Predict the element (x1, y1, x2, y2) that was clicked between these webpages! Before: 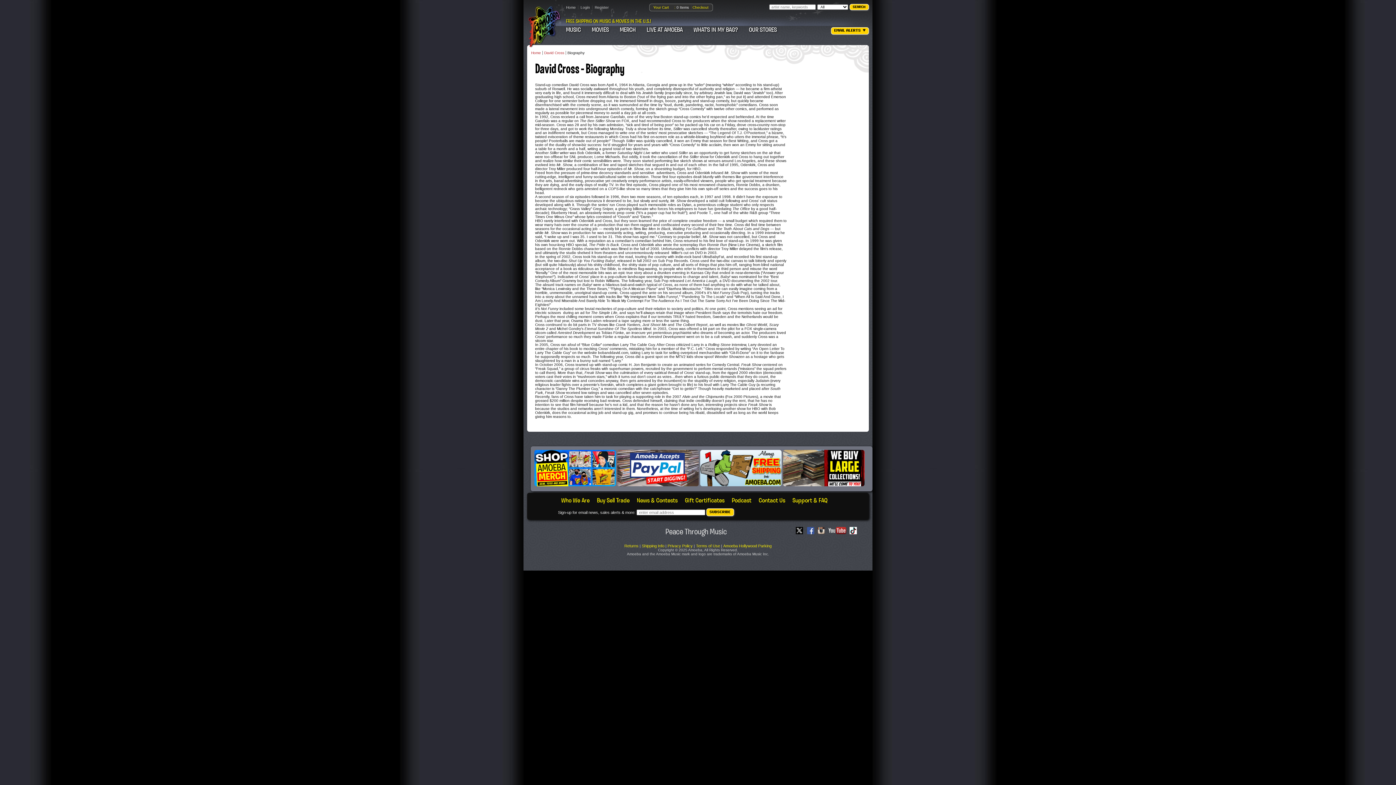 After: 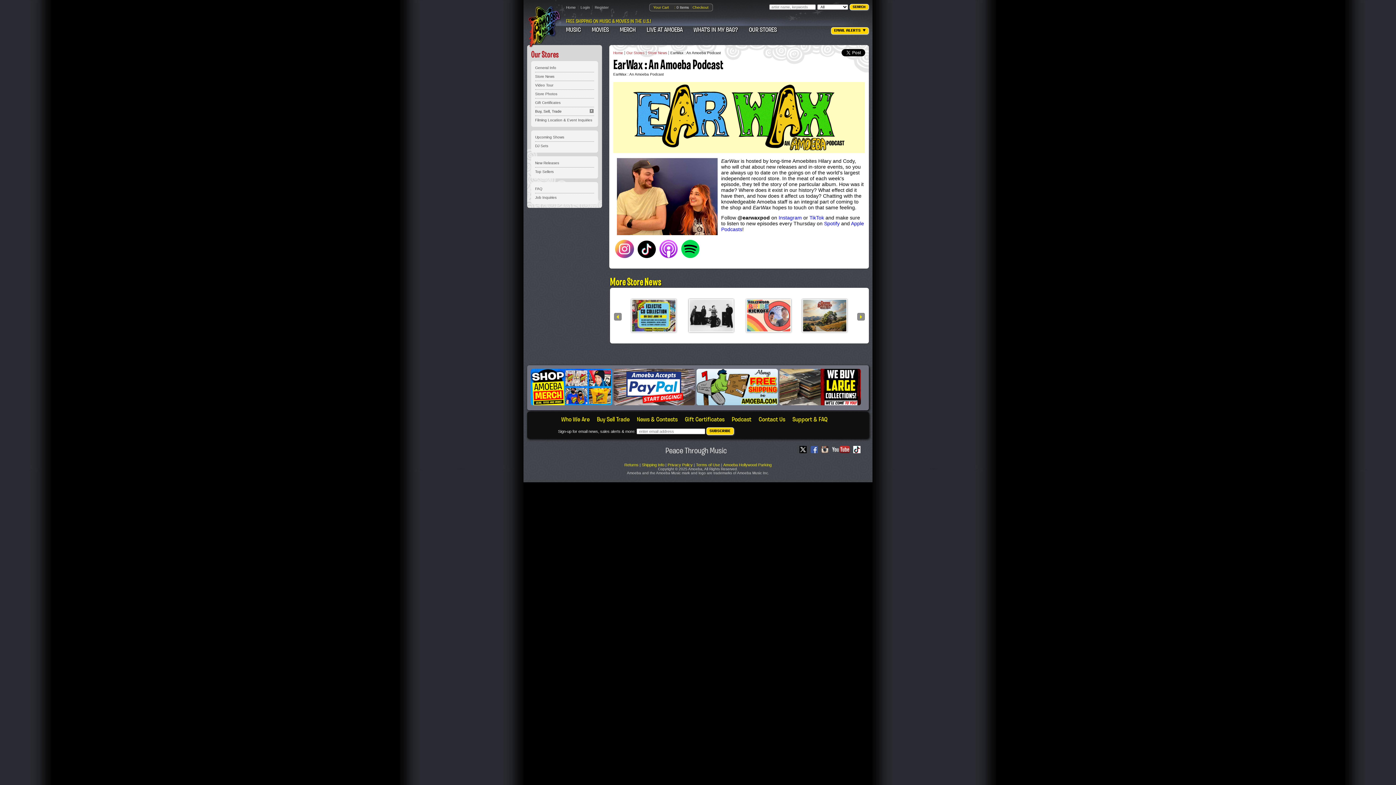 Action: label: Podcast bbox: (732, 496, 751, 504)